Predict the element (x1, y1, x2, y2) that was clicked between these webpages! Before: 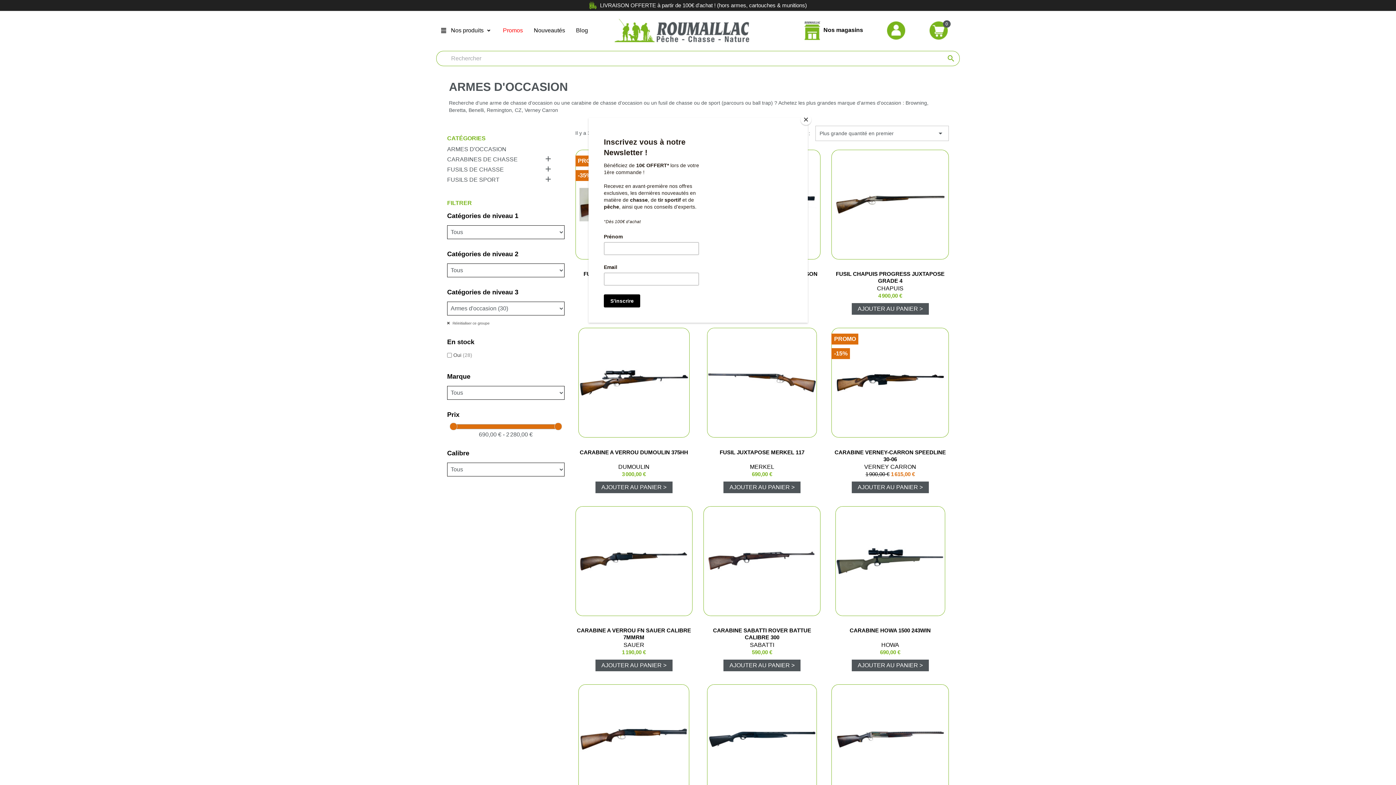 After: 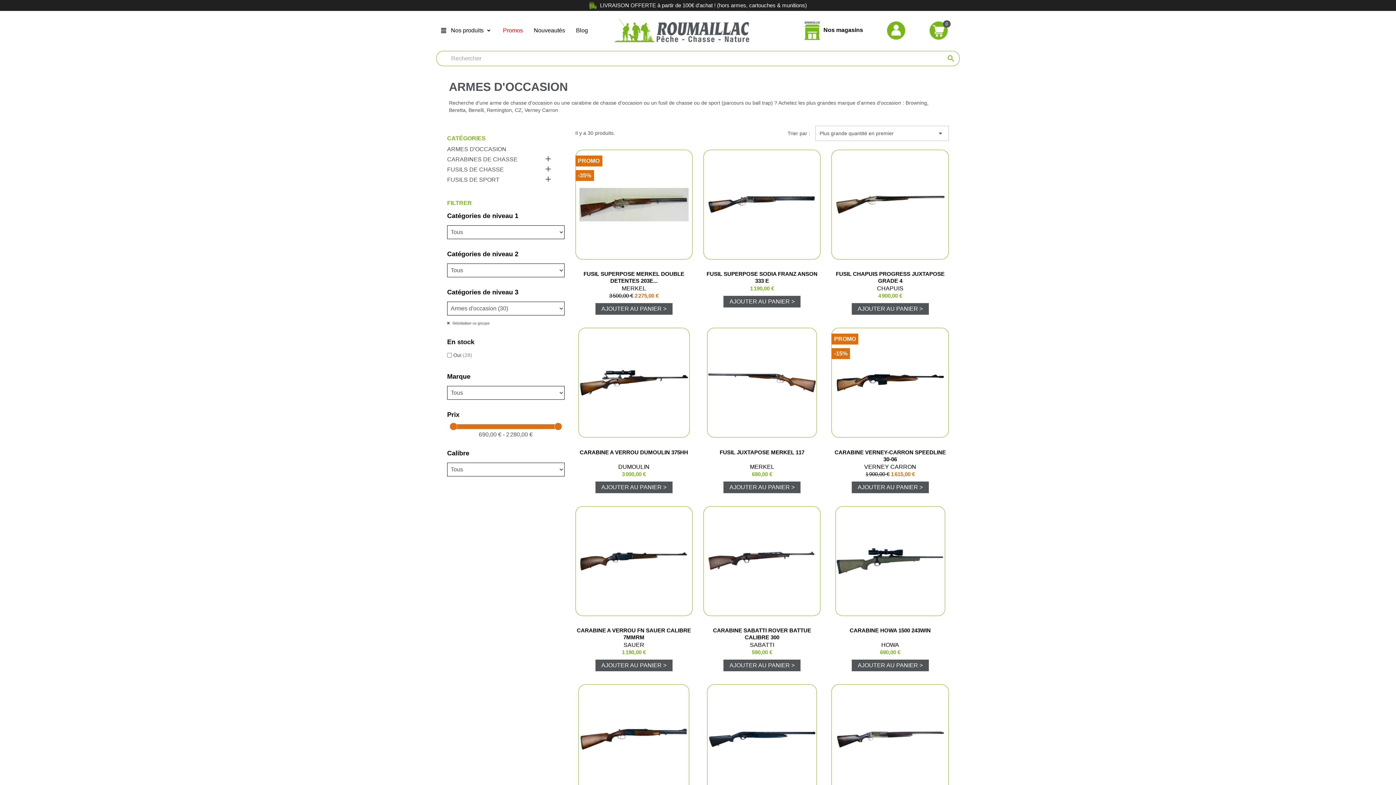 Action: label: Close bbox: (800, 114, 811, 125)